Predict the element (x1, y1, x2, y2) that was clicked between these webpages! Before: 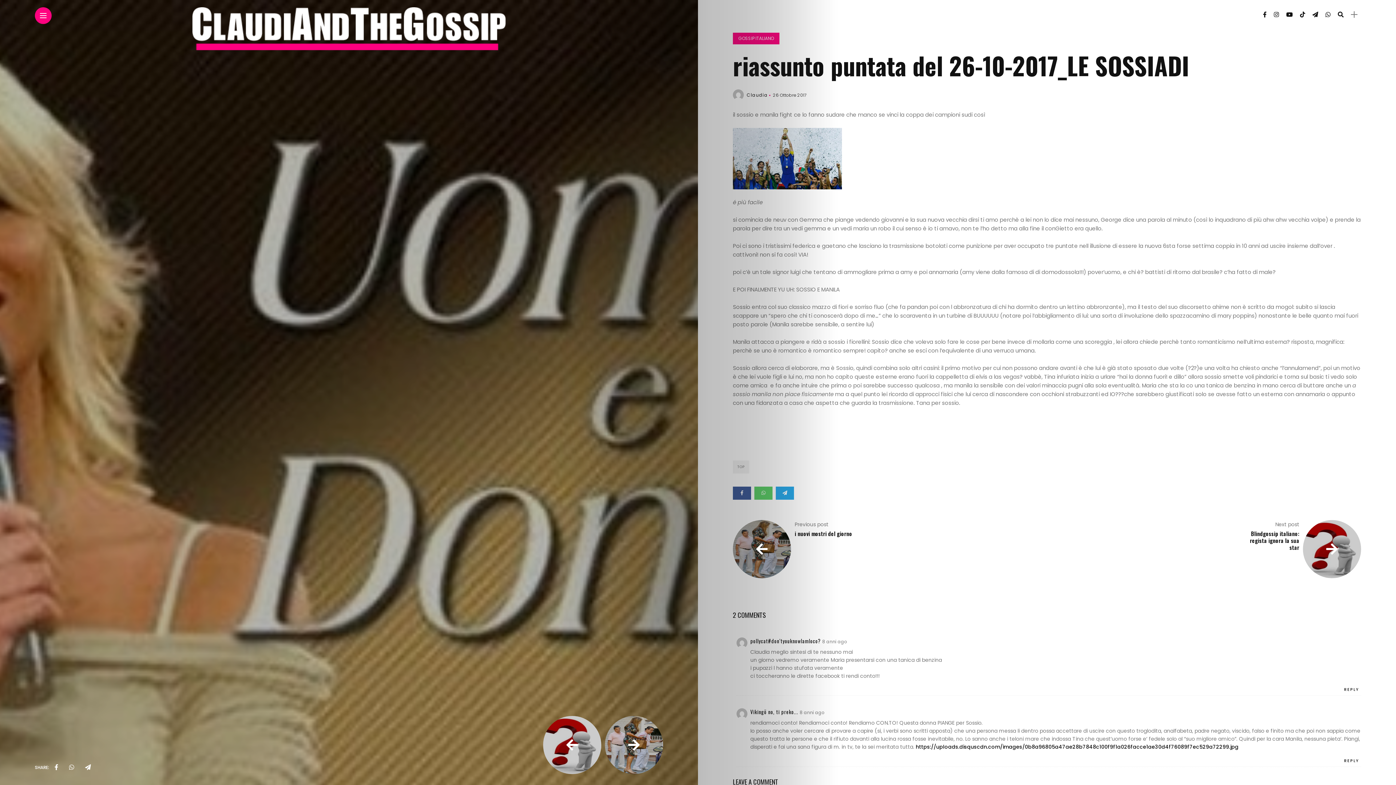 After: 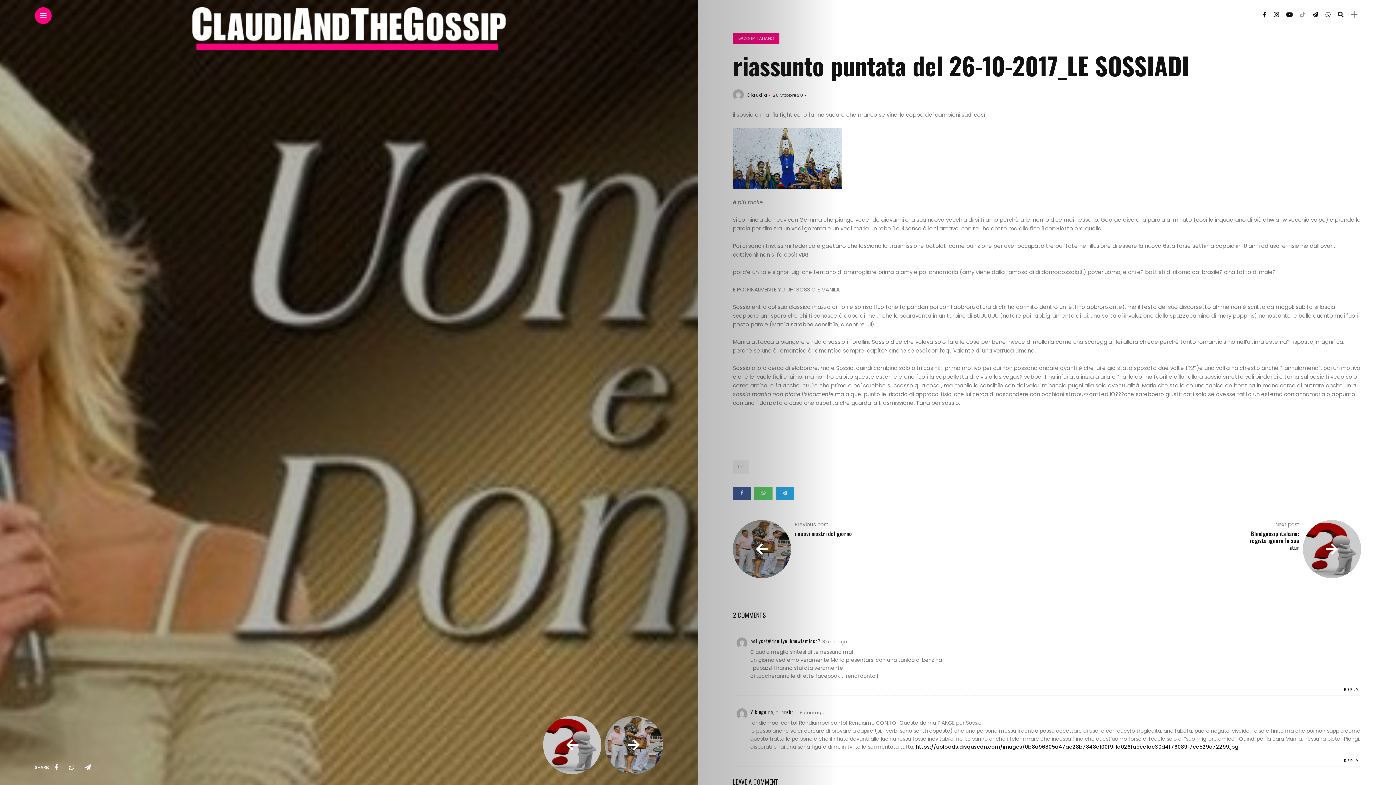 Action: label: Follow on Tiktok bbox: (1300, 10, 1305, 18)